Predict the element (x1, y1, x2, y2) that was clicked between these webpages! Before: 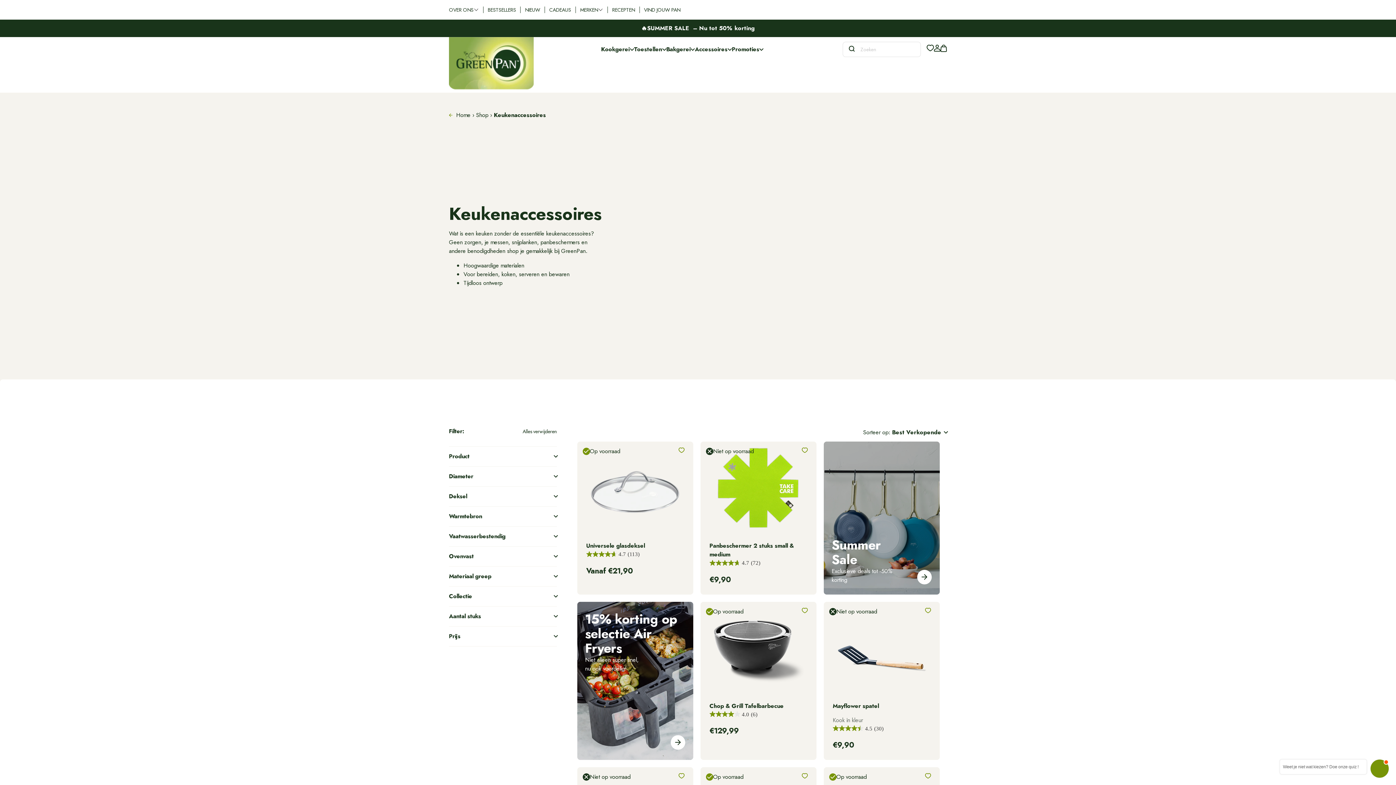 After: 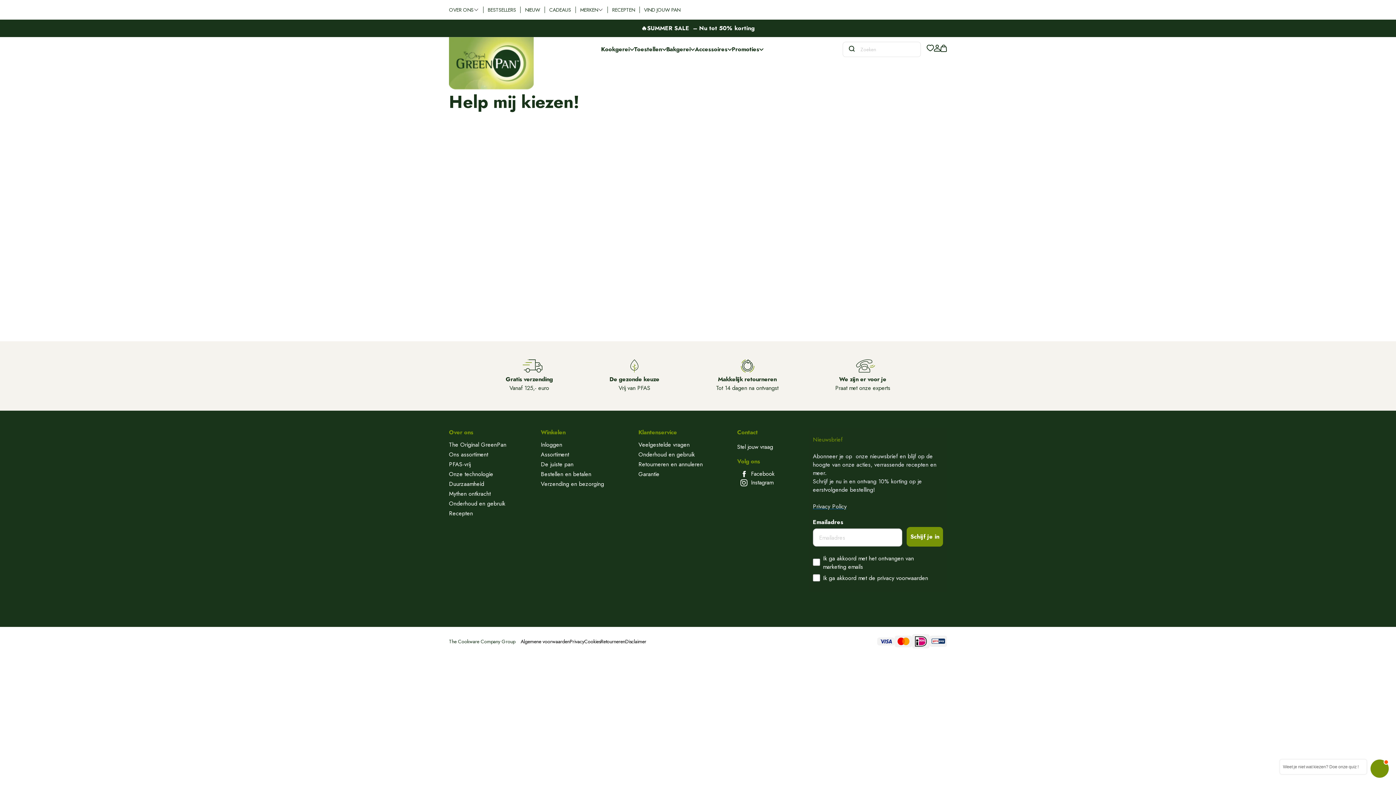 Action: bbox: (644, 6, 680, 13) label: VIND JOUW PAN